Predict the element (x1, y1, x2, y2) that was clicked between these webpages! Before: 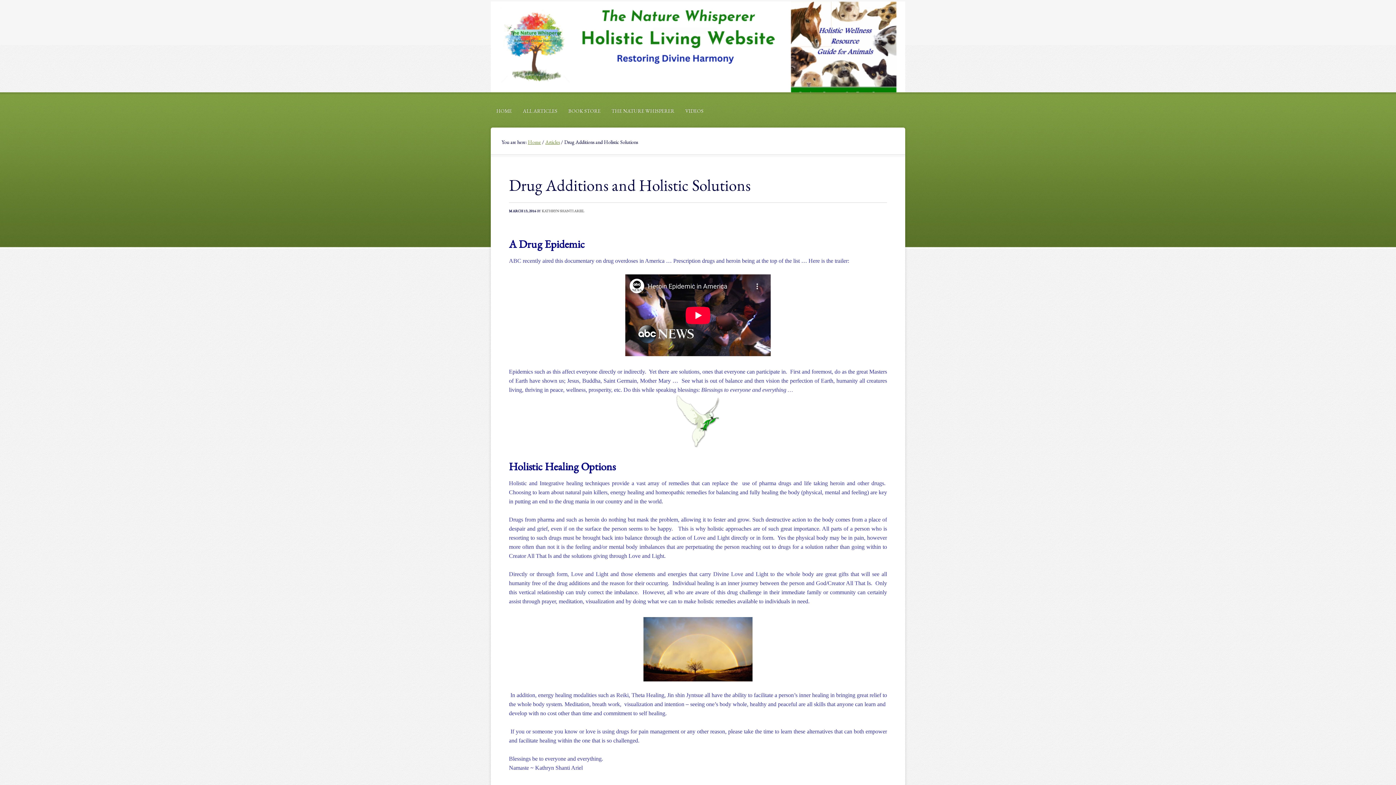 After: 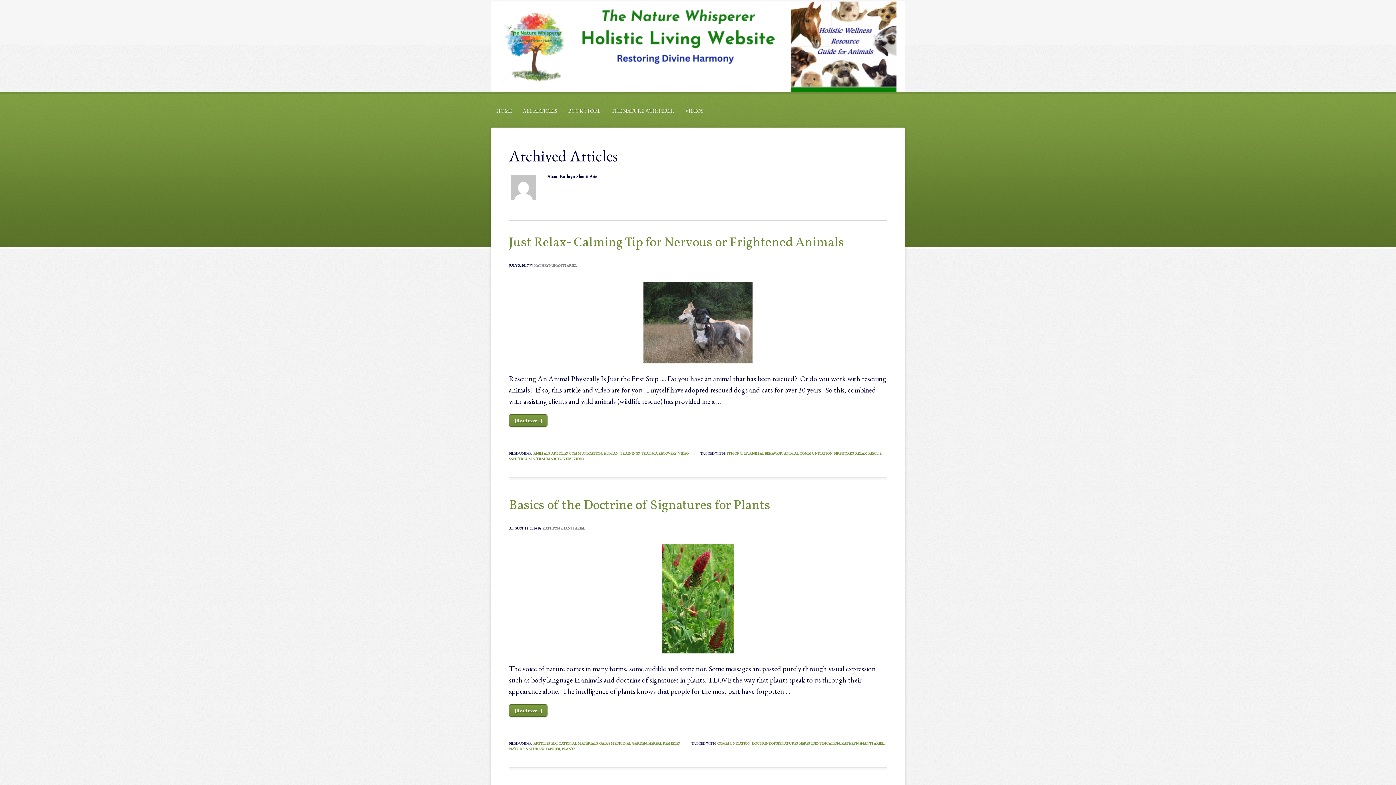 Action: label: KATHRYN SHANTI ARIEL bbox: (541, 208, 584, 213)